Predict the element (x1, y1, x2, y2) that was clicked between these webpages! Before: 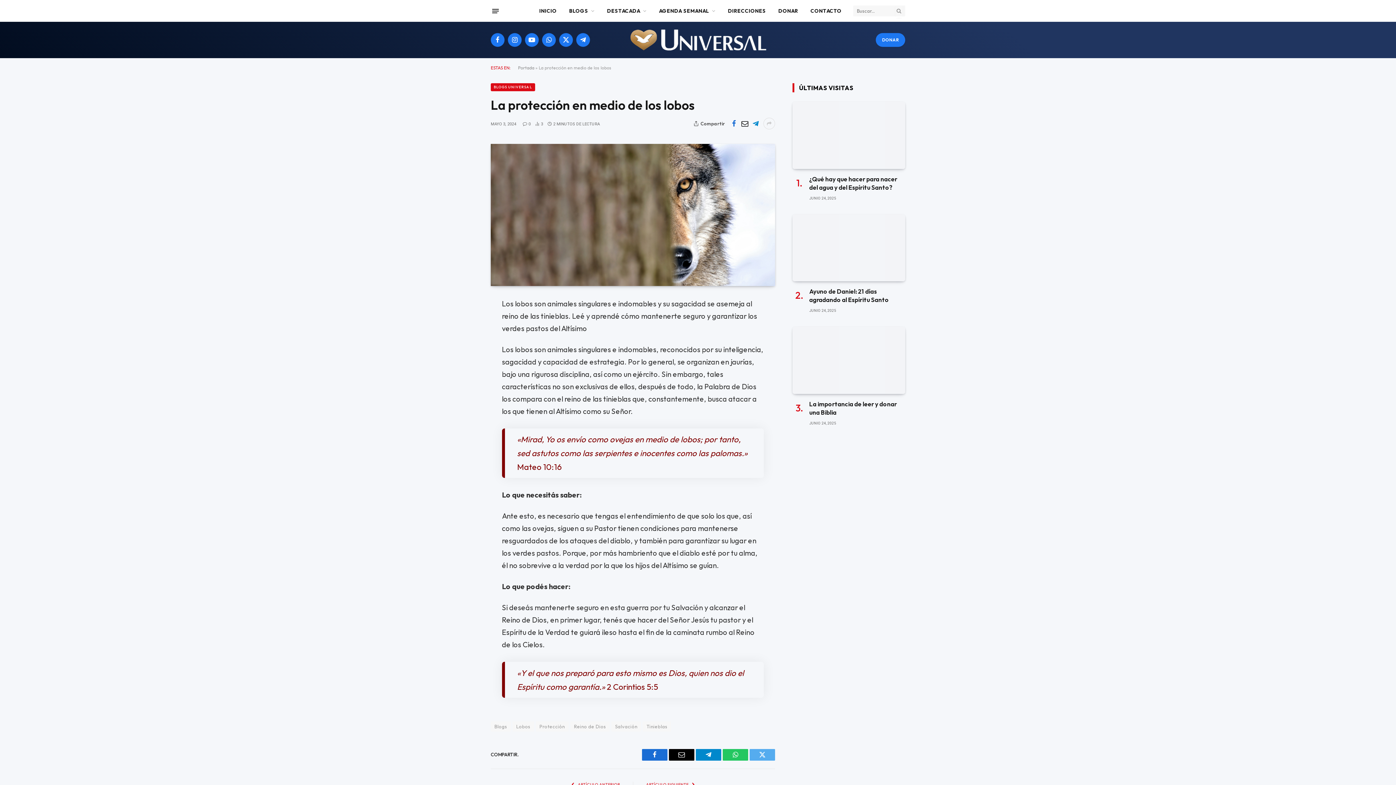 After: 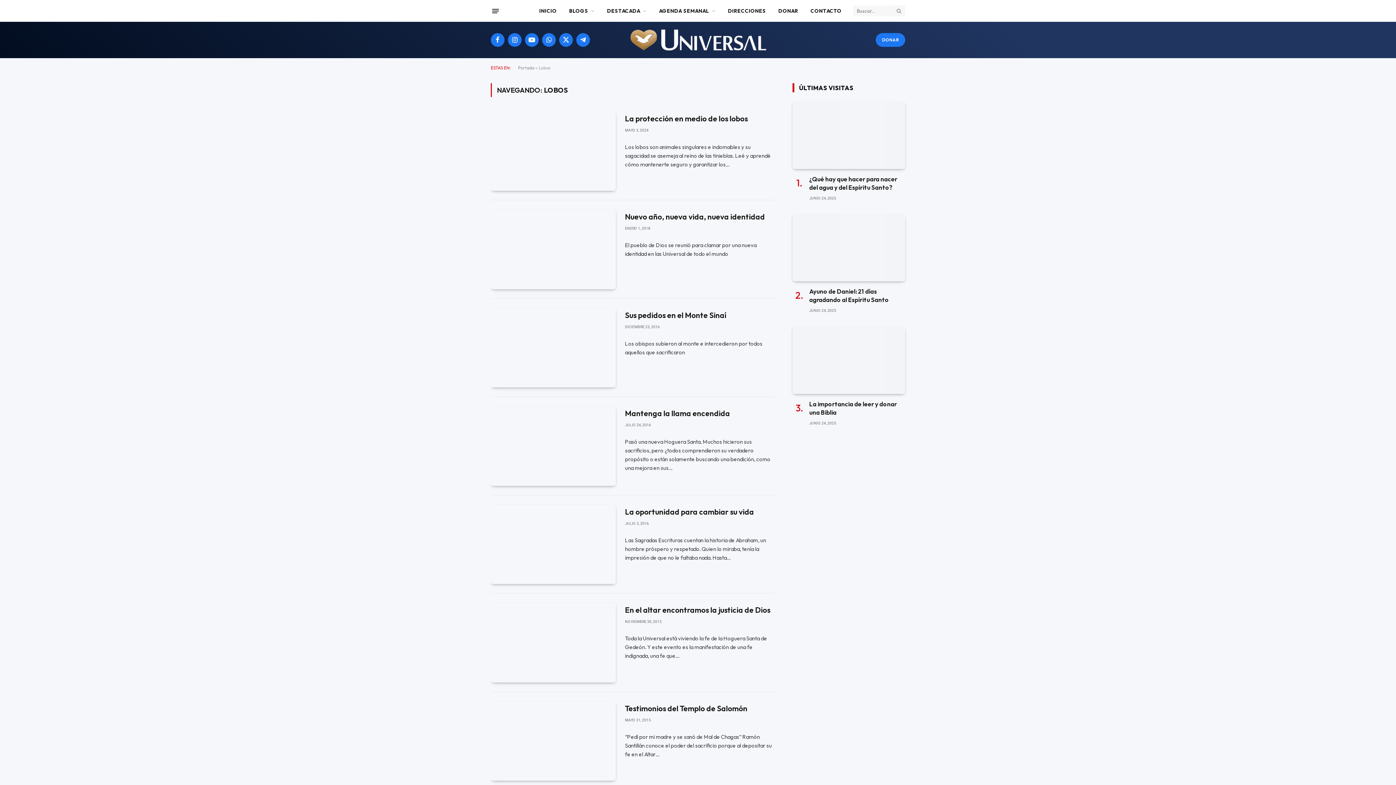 Action: bbox: (512, 721, 534, 731) label: Lobos